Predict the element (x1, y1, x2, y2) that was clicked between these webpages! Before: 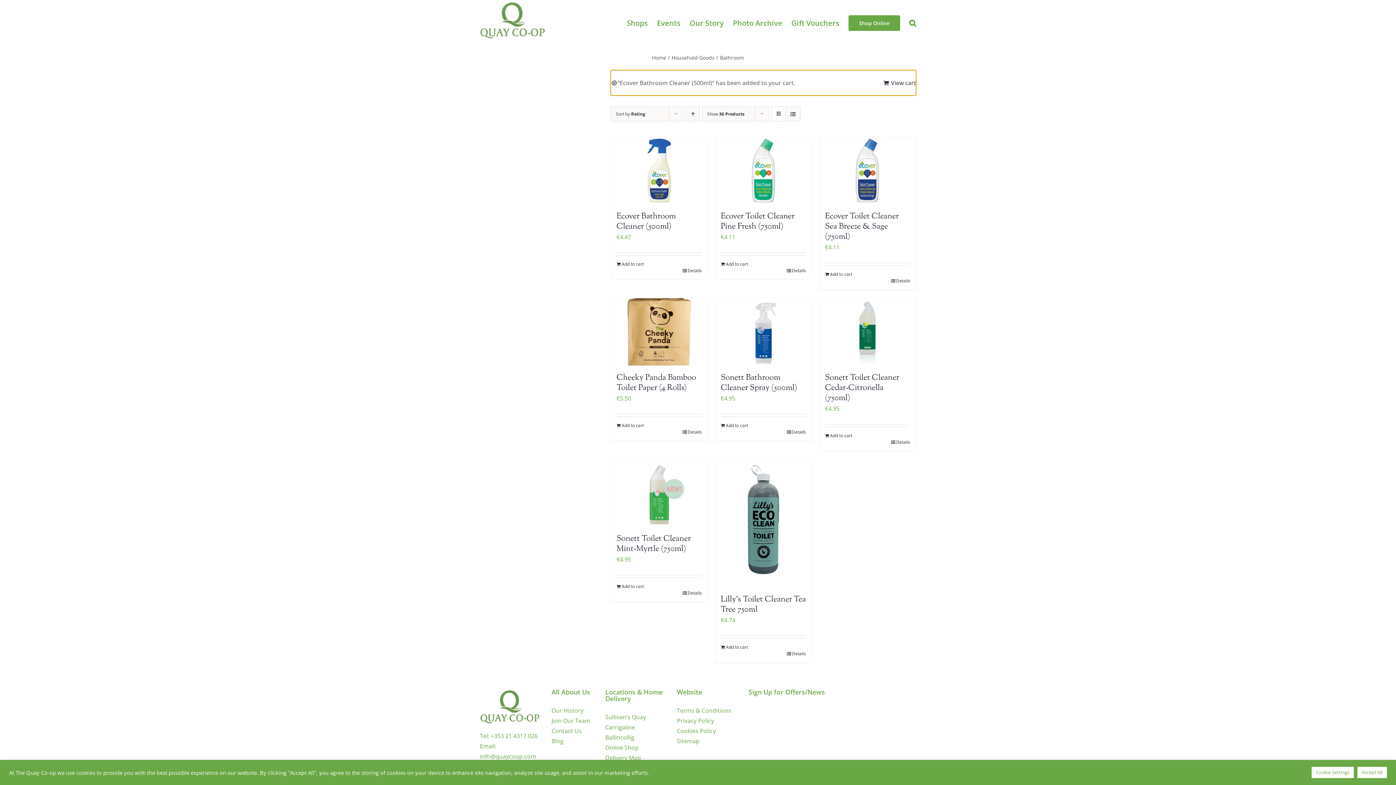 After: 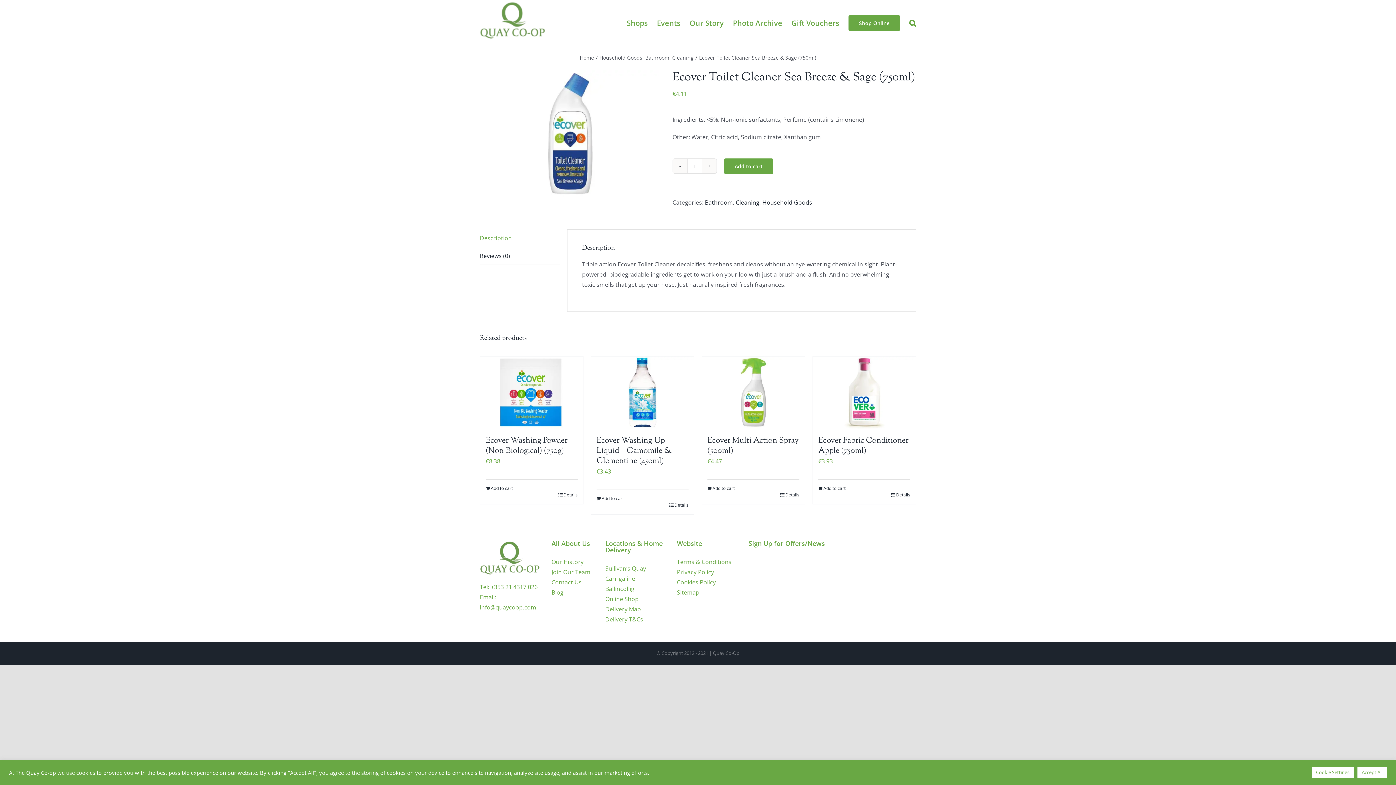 Action: bbox: (891, 277, 910, 284) label: Details